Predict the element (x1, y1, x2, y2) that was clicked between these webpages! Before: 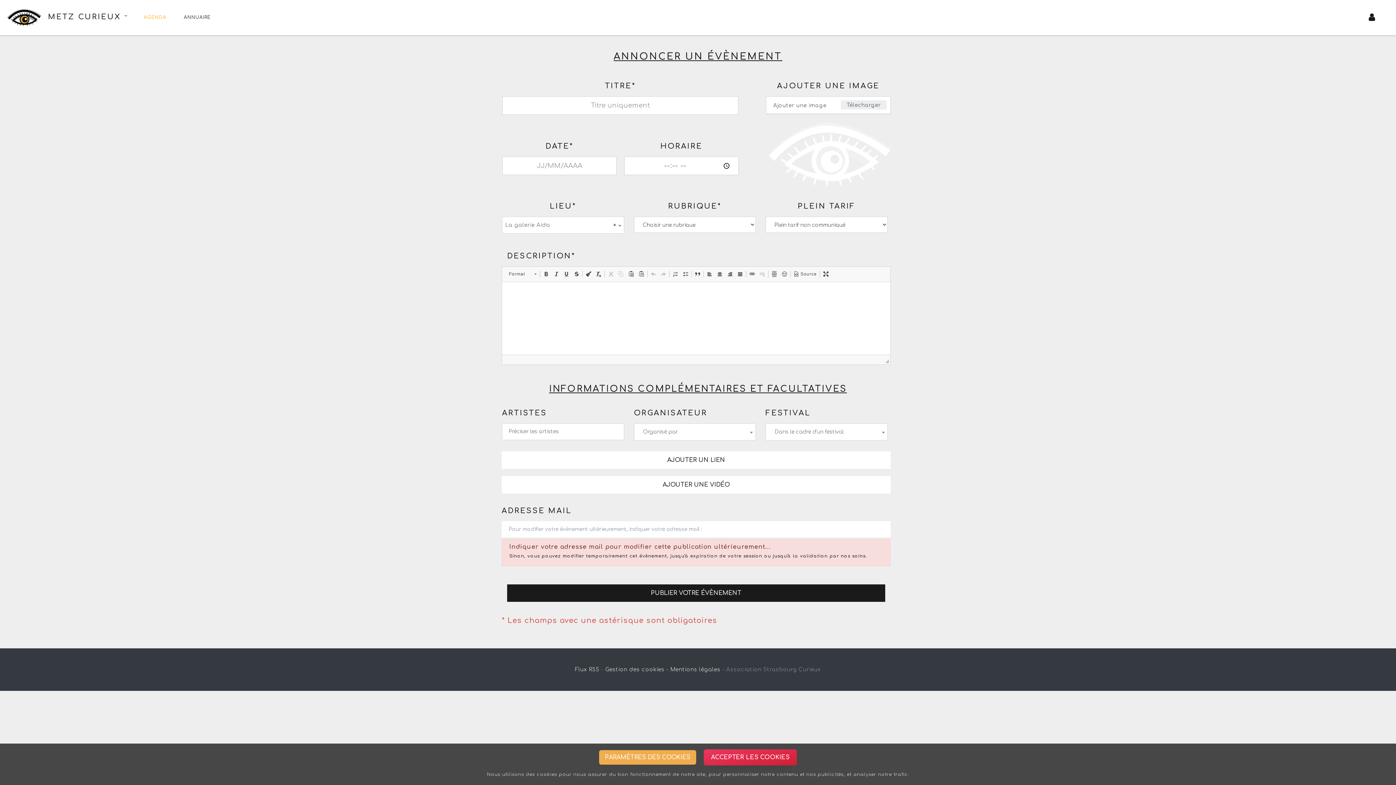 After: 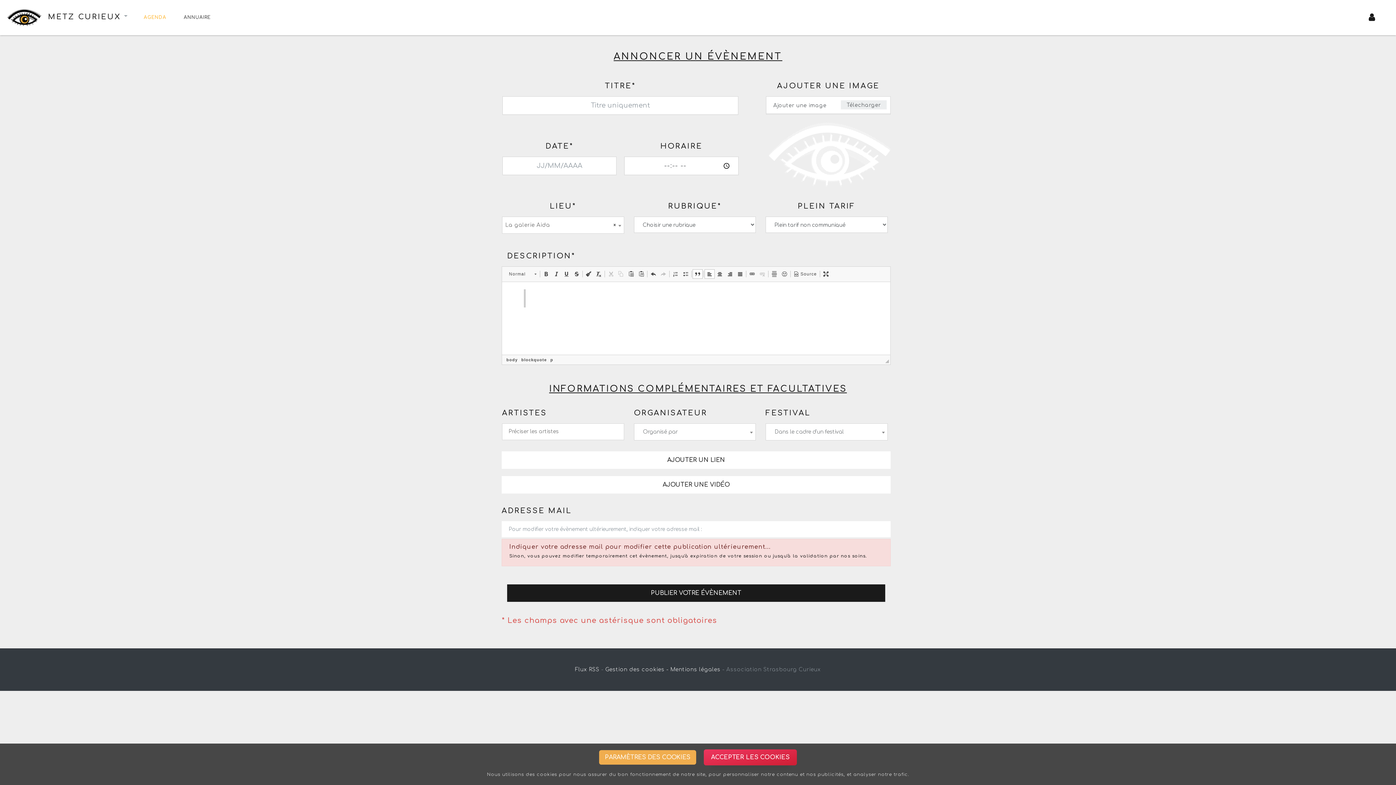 Action: label:   bbox: (692, 269, 702, 278)